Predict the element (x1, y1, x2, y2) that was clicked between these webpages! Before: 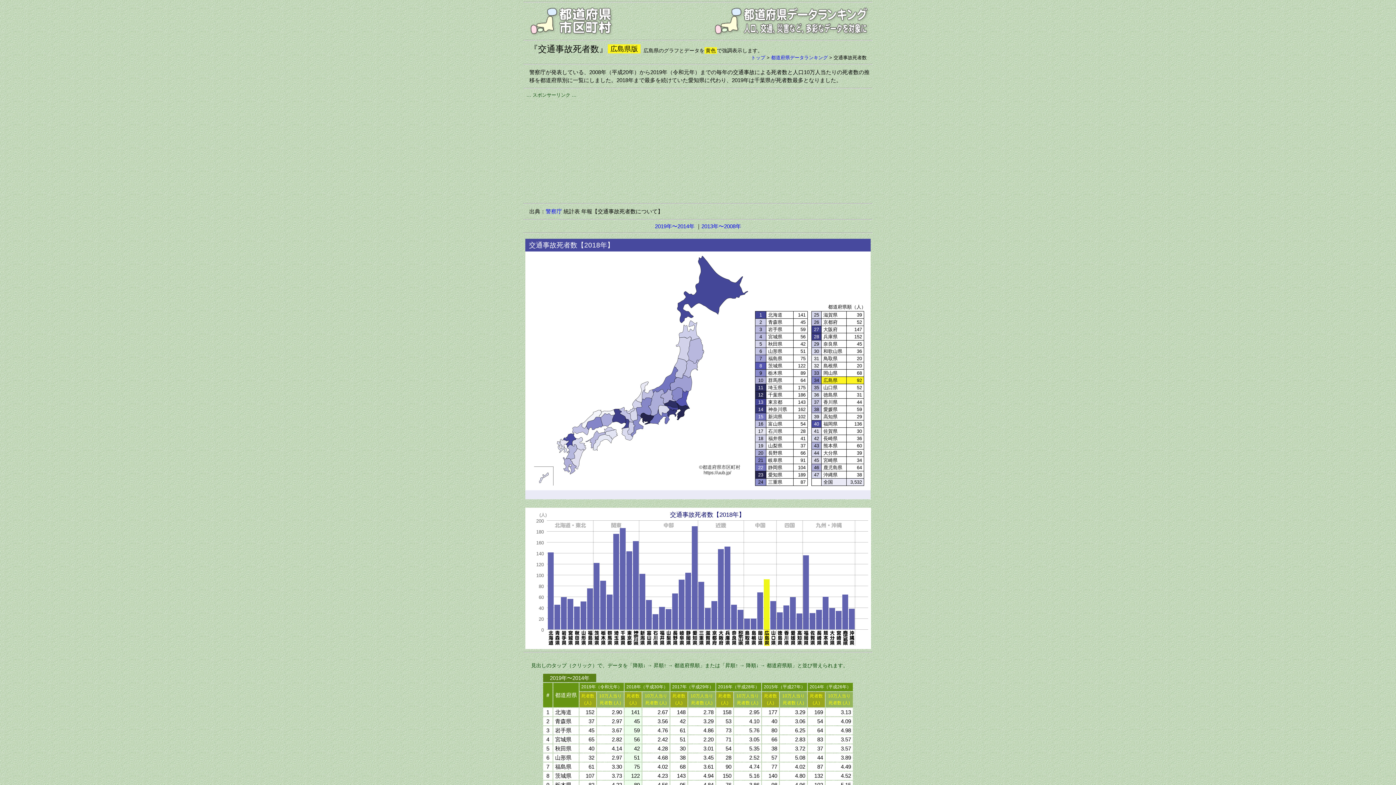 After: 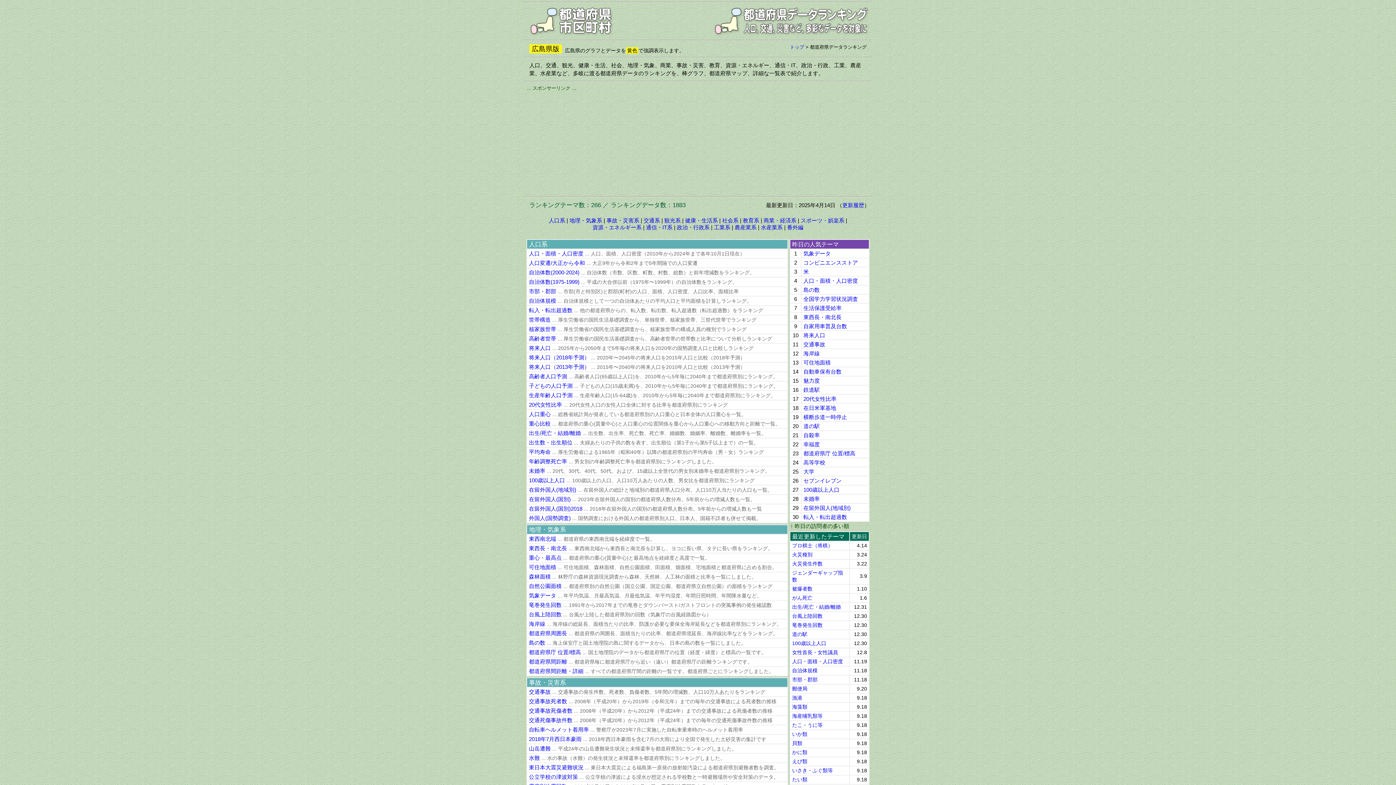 Action: bbox: (771, 54, 828, 60) label: 都道府県データランキング